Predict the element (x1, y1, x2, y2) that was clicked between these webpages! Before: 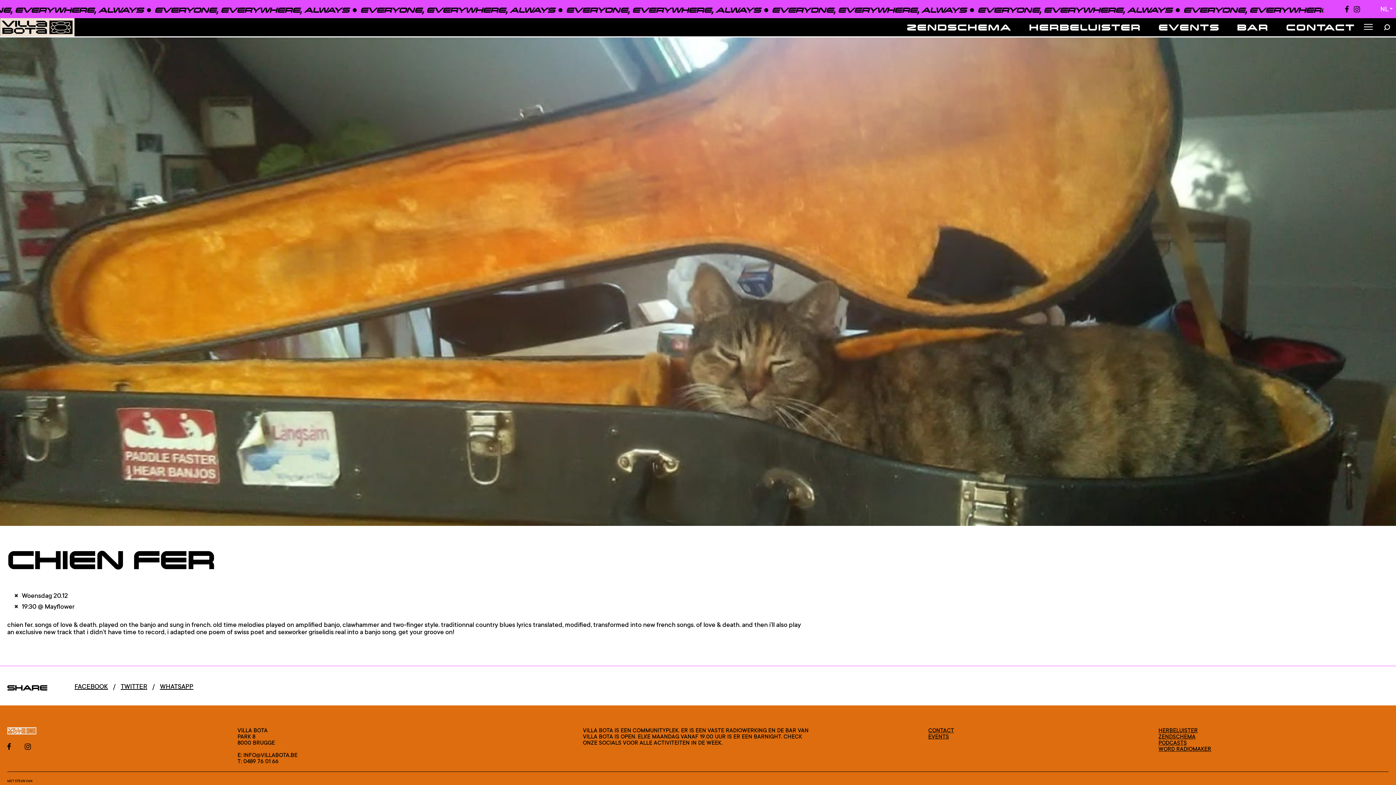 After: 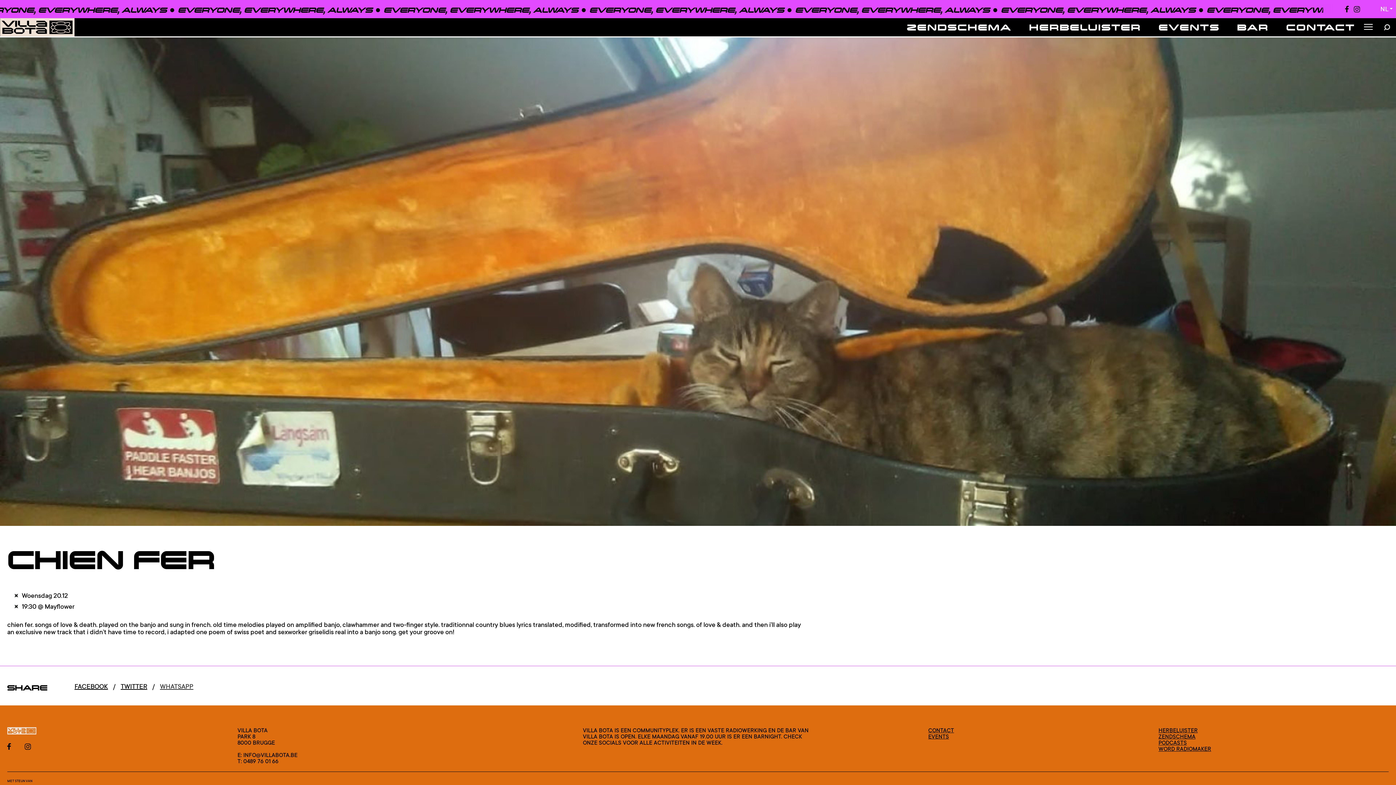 Action: bbox: (160, 682, 193, 691) label: WHATSAPP